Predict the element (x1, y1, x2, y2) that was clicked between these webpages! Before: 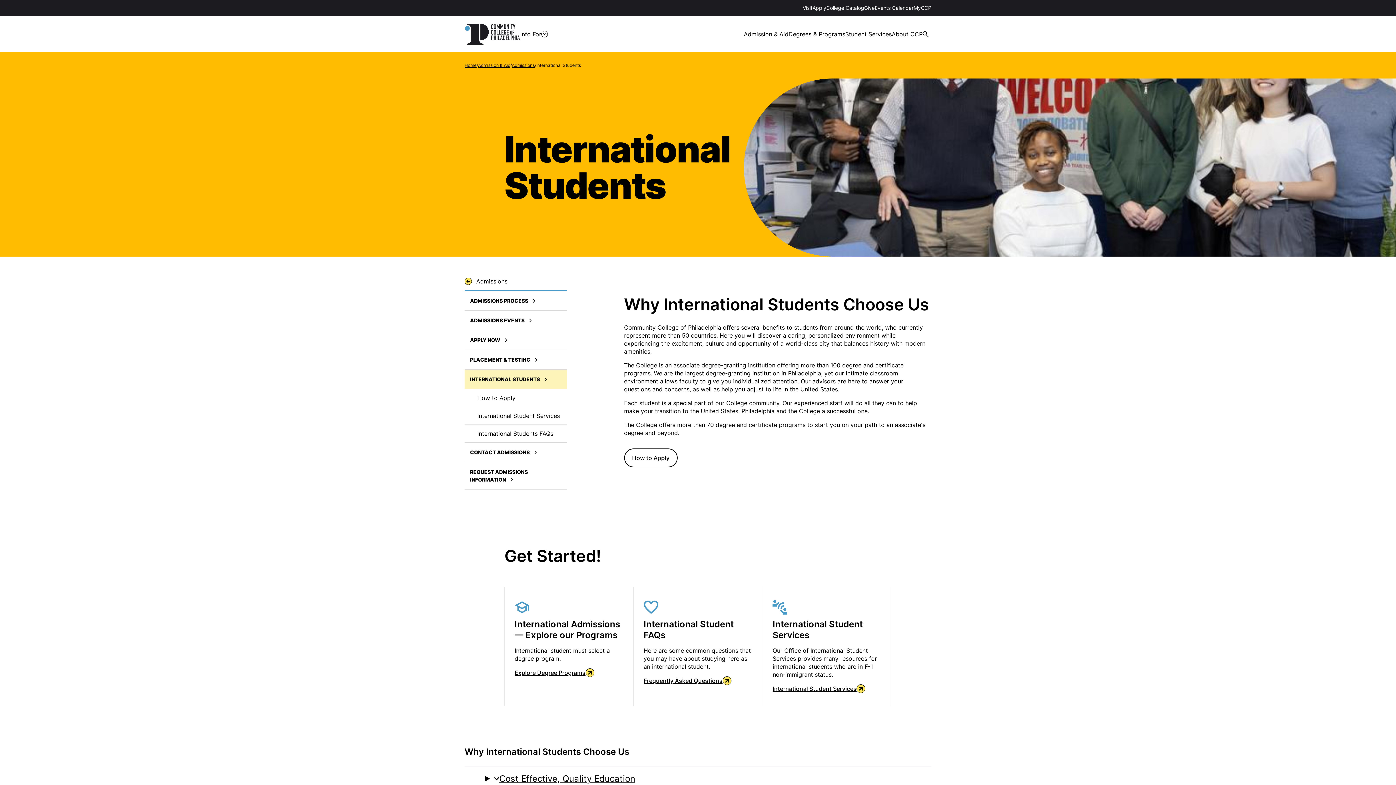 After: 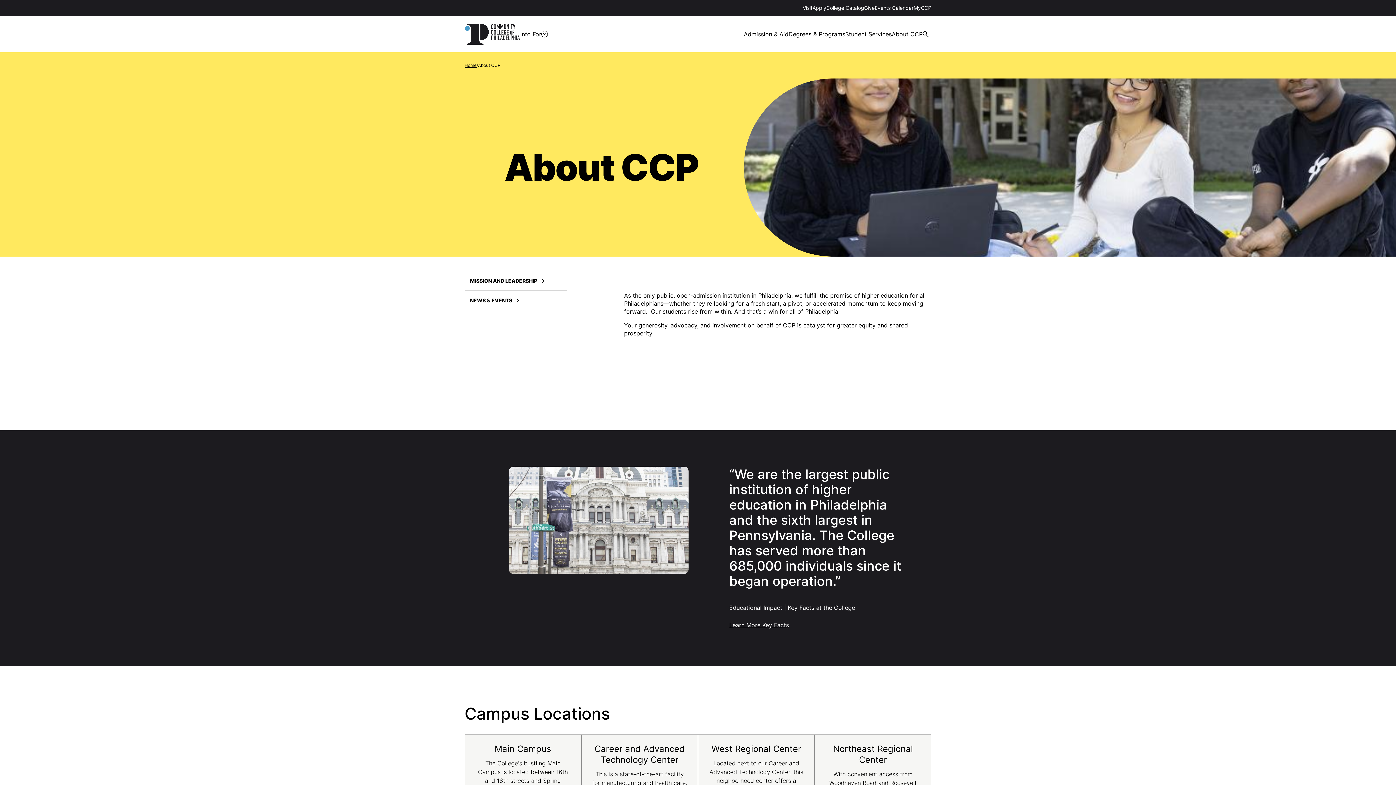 Action: bbox: (892, 16, 922, 52) label: About CCP